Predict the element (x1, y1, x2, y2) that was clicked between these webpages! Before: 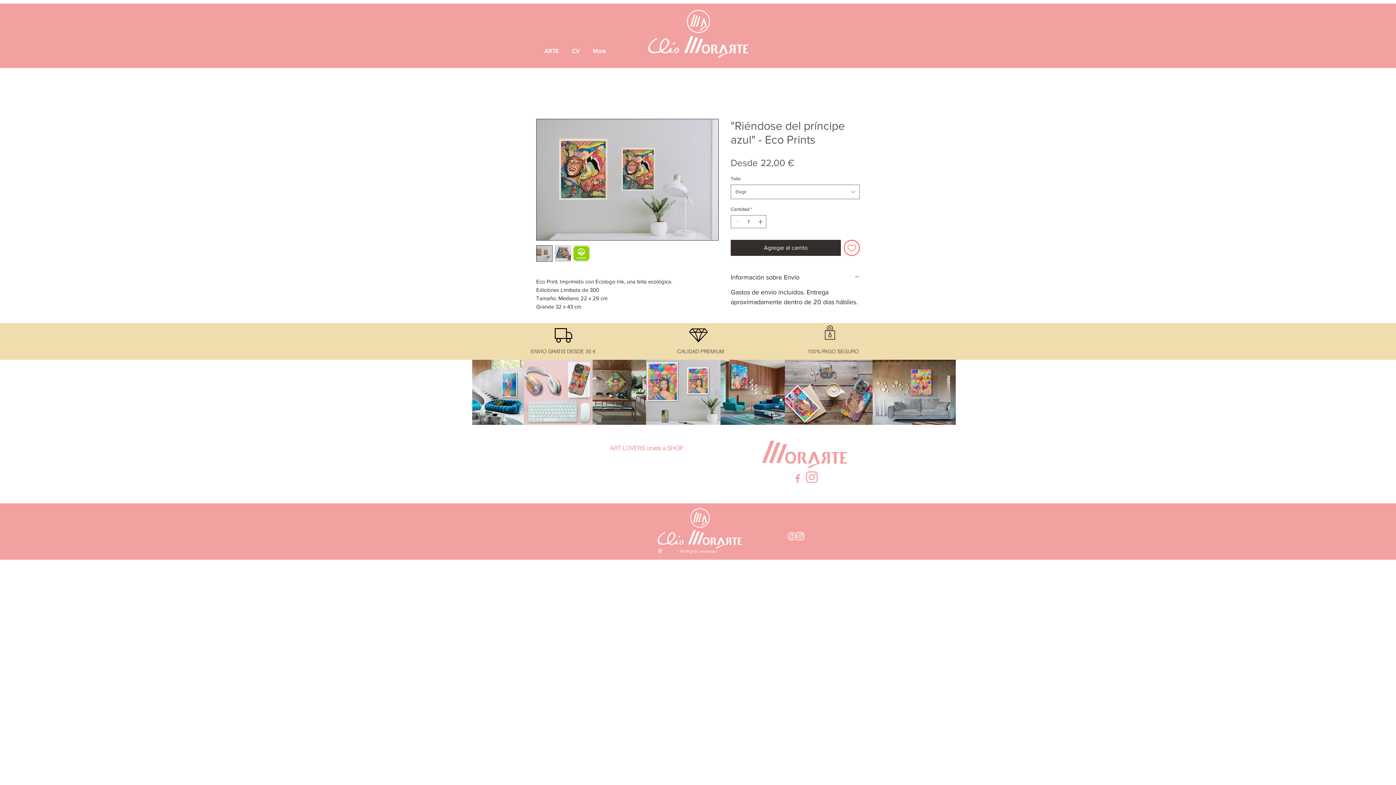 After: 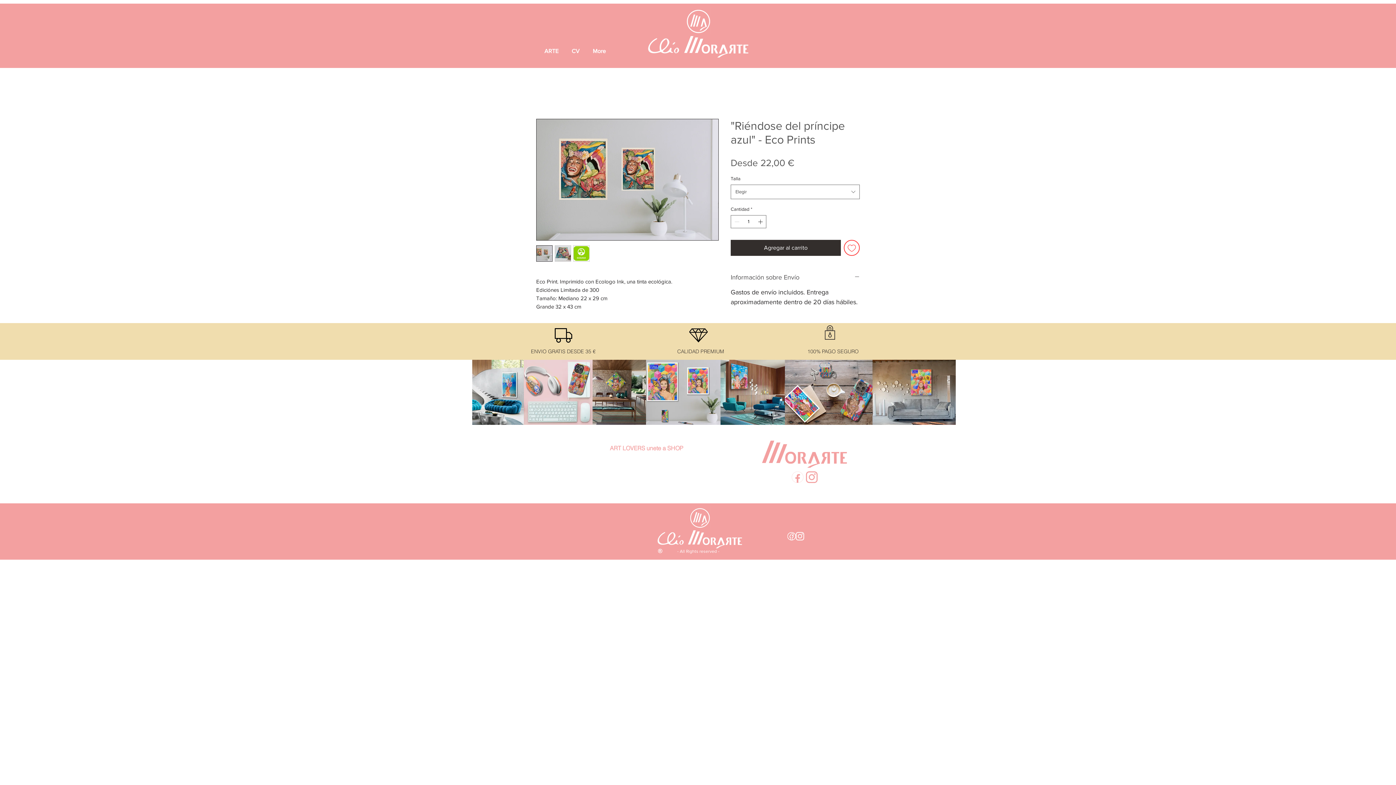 Action: label: Información sobre Envío bbox: (730, 273, 860, 281)